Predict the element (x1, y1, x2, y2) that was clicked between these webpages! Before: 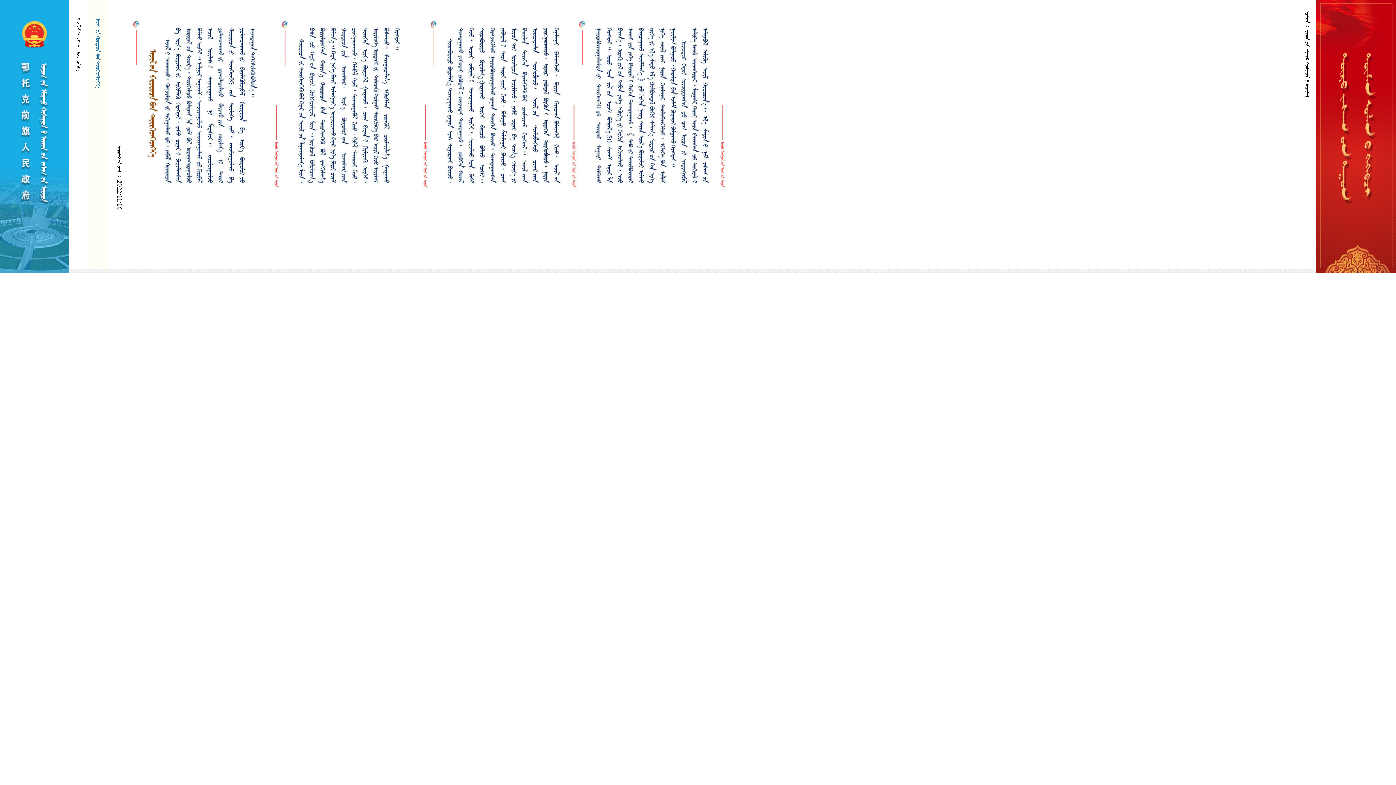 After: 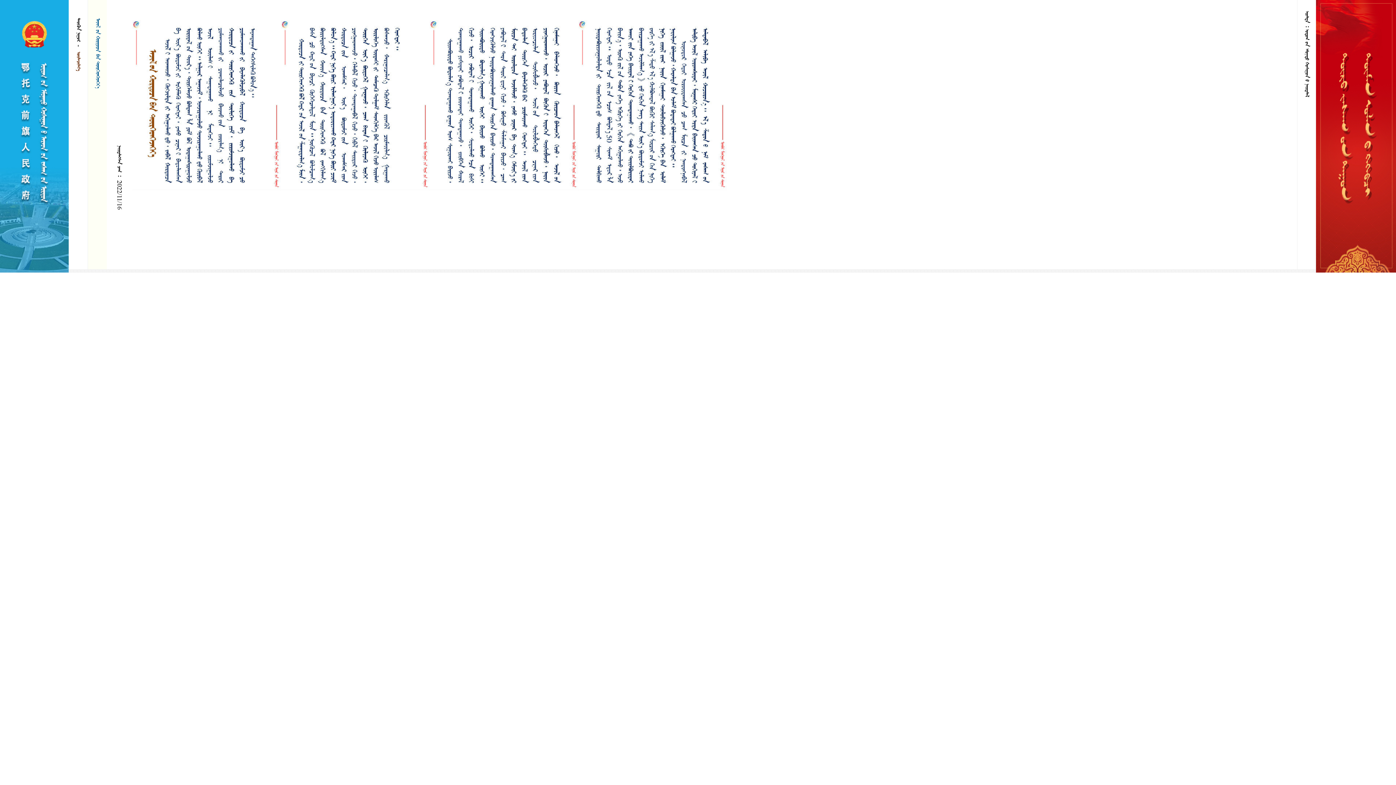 Action: label:   bbox: (75, 49, 81, 70)